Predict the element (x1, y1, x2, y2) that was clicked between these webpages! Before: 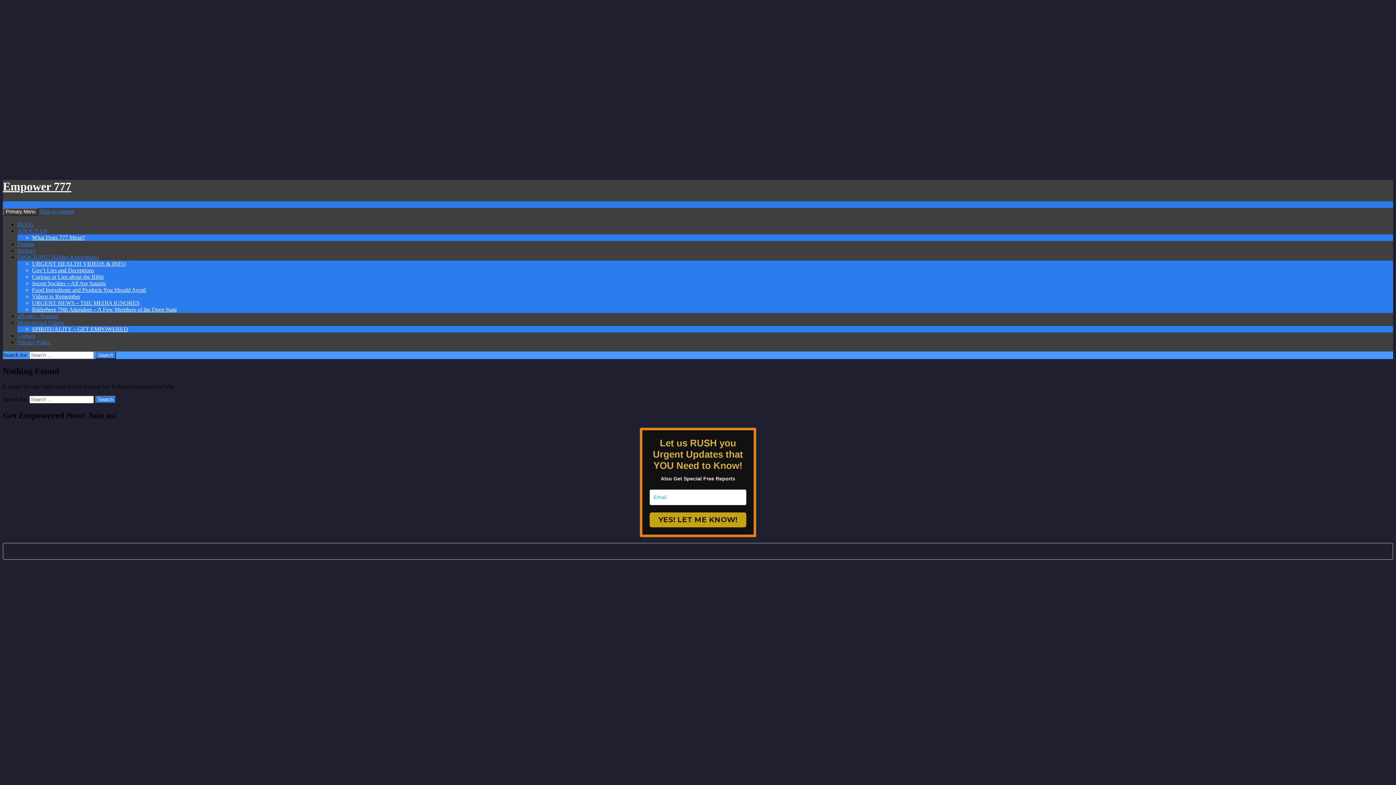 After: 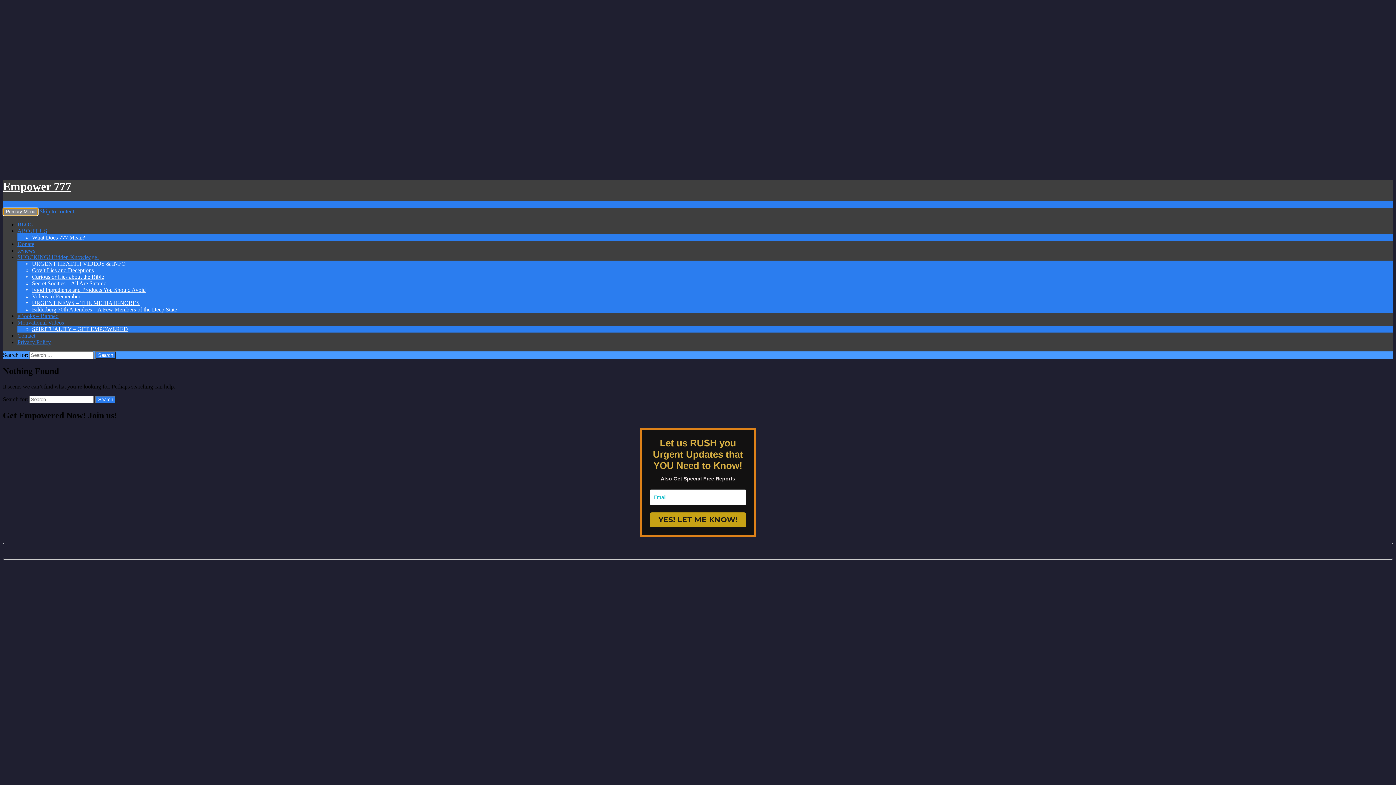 Action: label: Primary Menu bbox: (2, 207, 38, 215)